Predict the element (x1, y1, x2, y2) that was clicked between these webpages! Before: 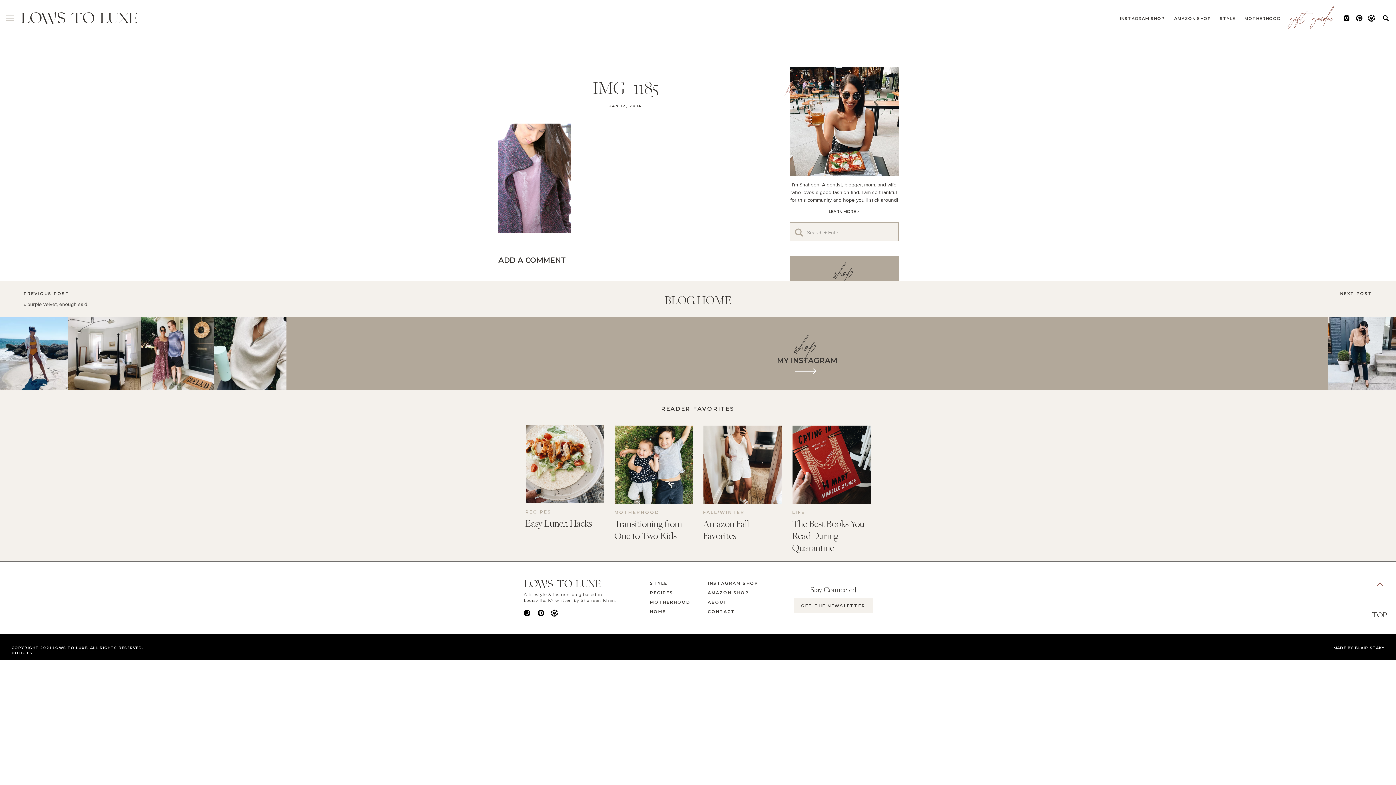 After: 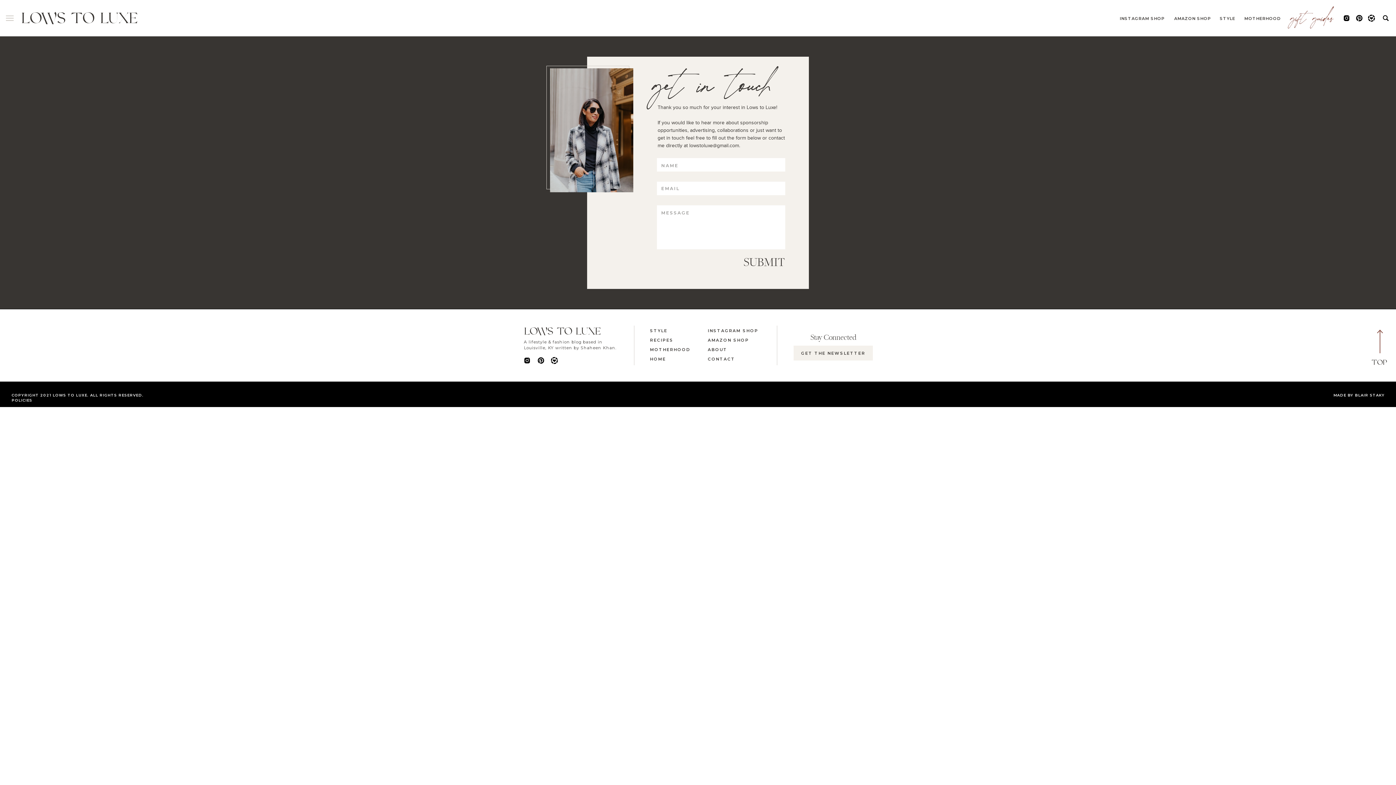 Action: label: CONTACT bbox: (708, 608, 760, 616)